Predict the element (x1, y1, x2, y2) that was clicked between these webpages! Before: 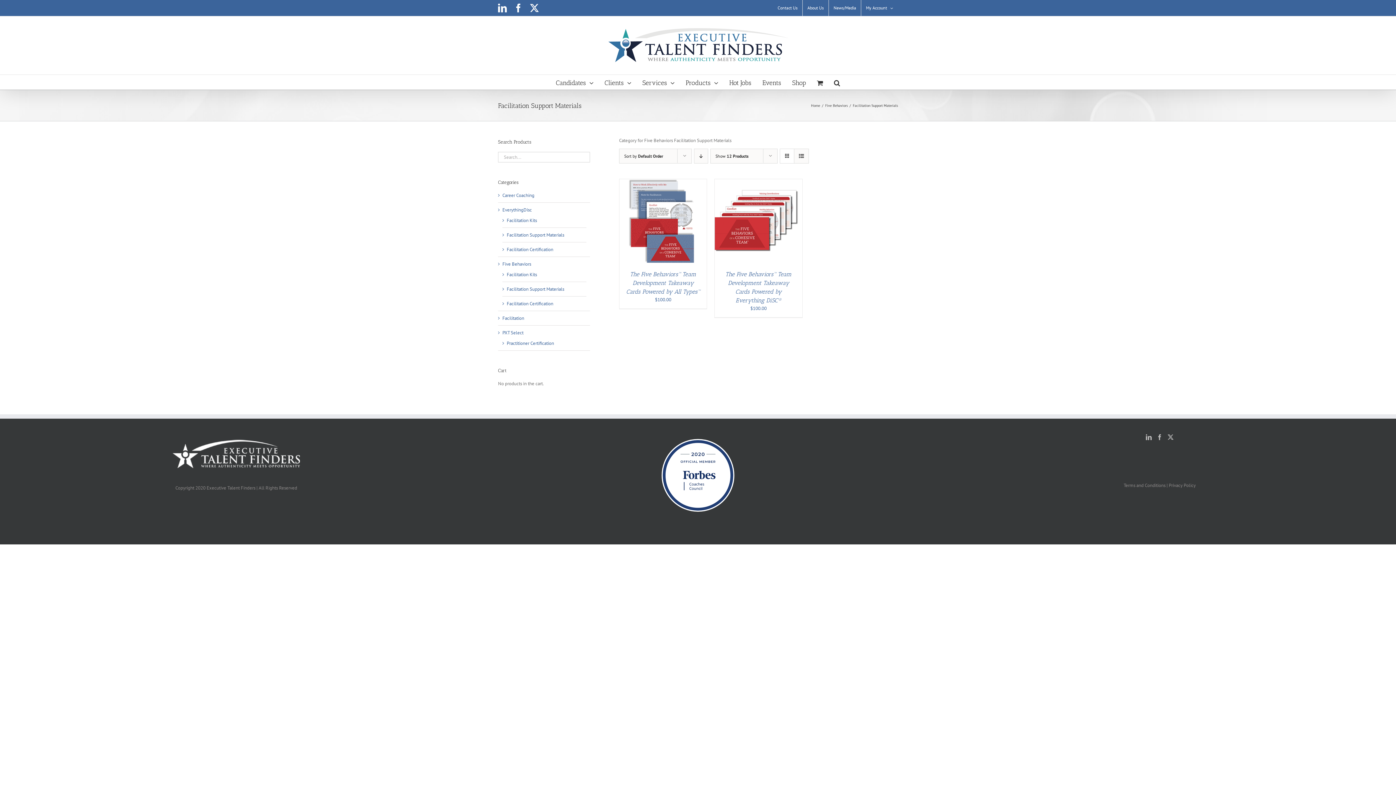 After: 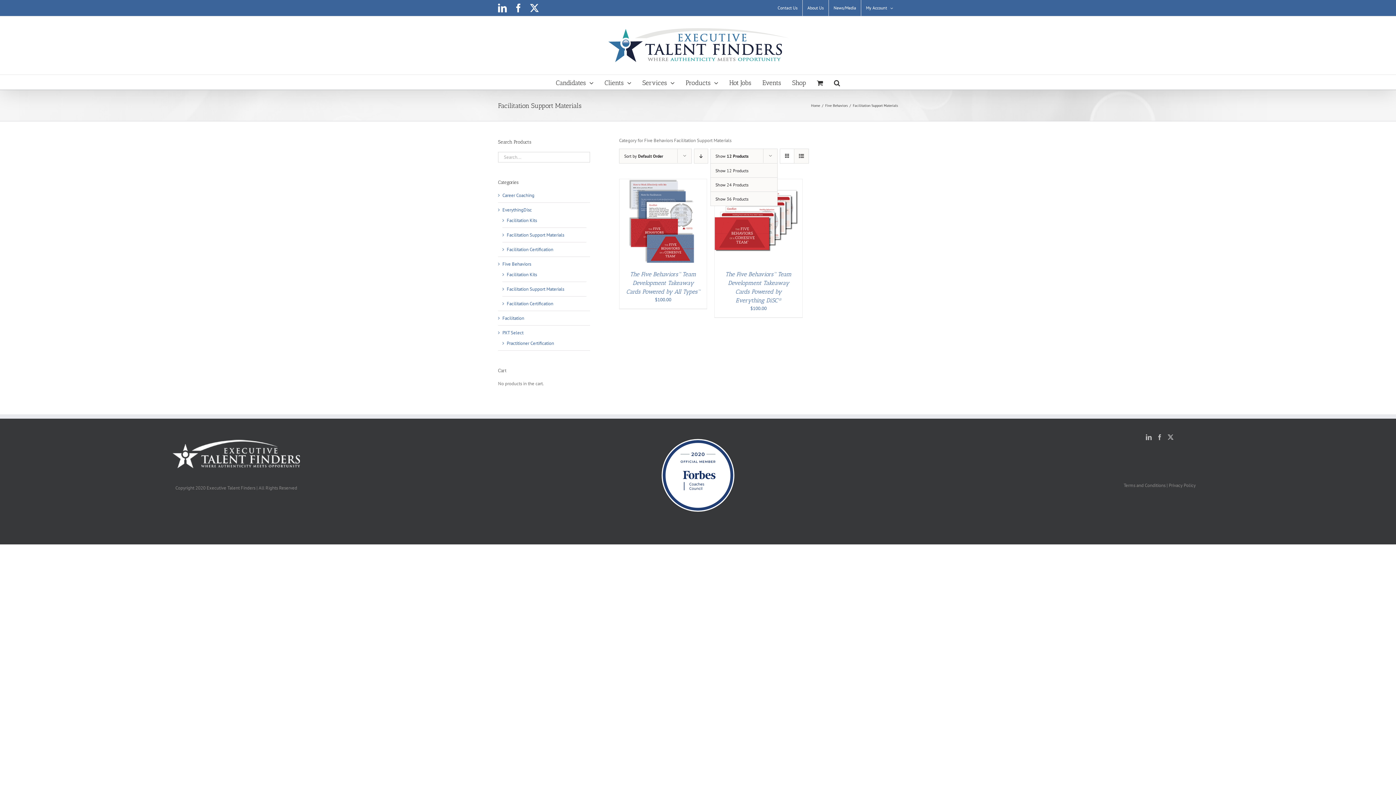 Action: label: Show 12 Products bbox: (715, 153, 748, 158)